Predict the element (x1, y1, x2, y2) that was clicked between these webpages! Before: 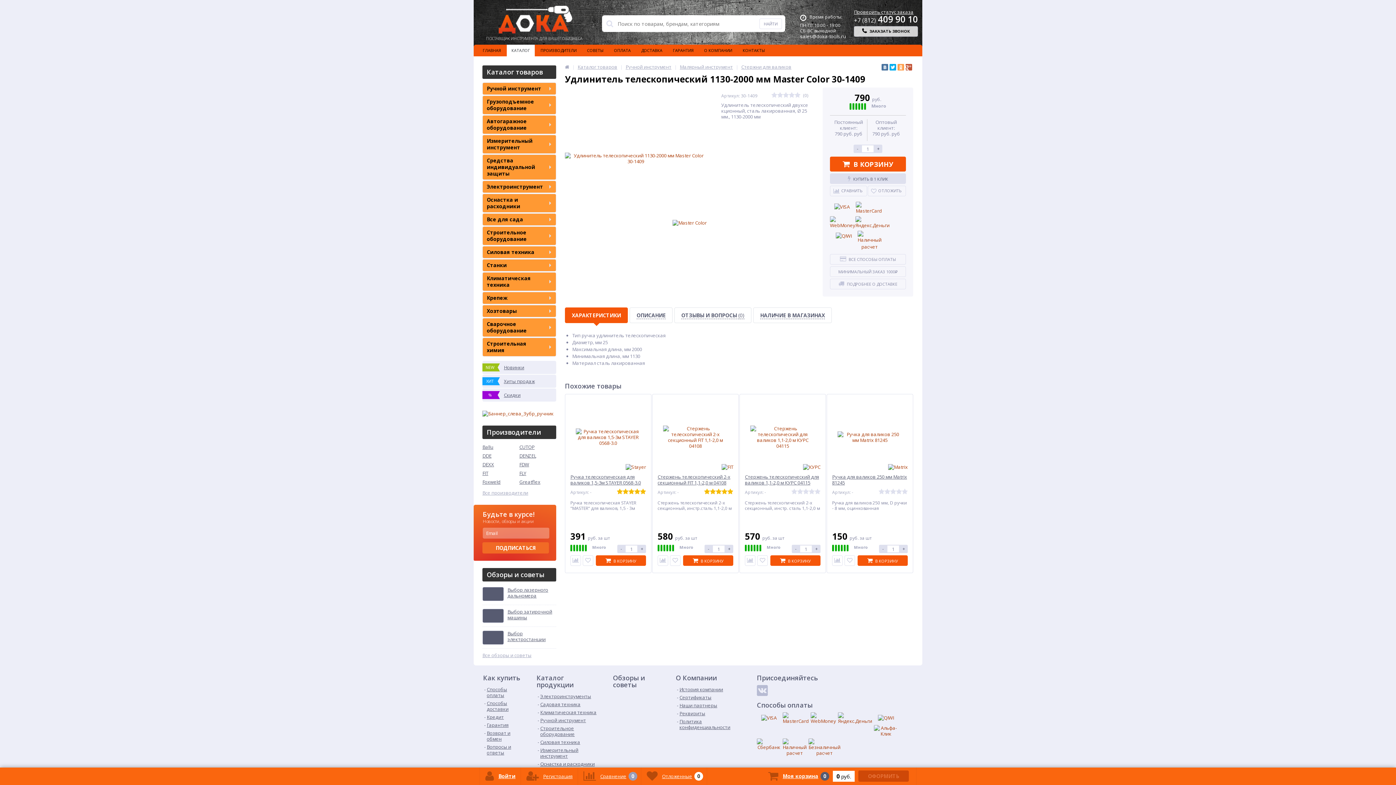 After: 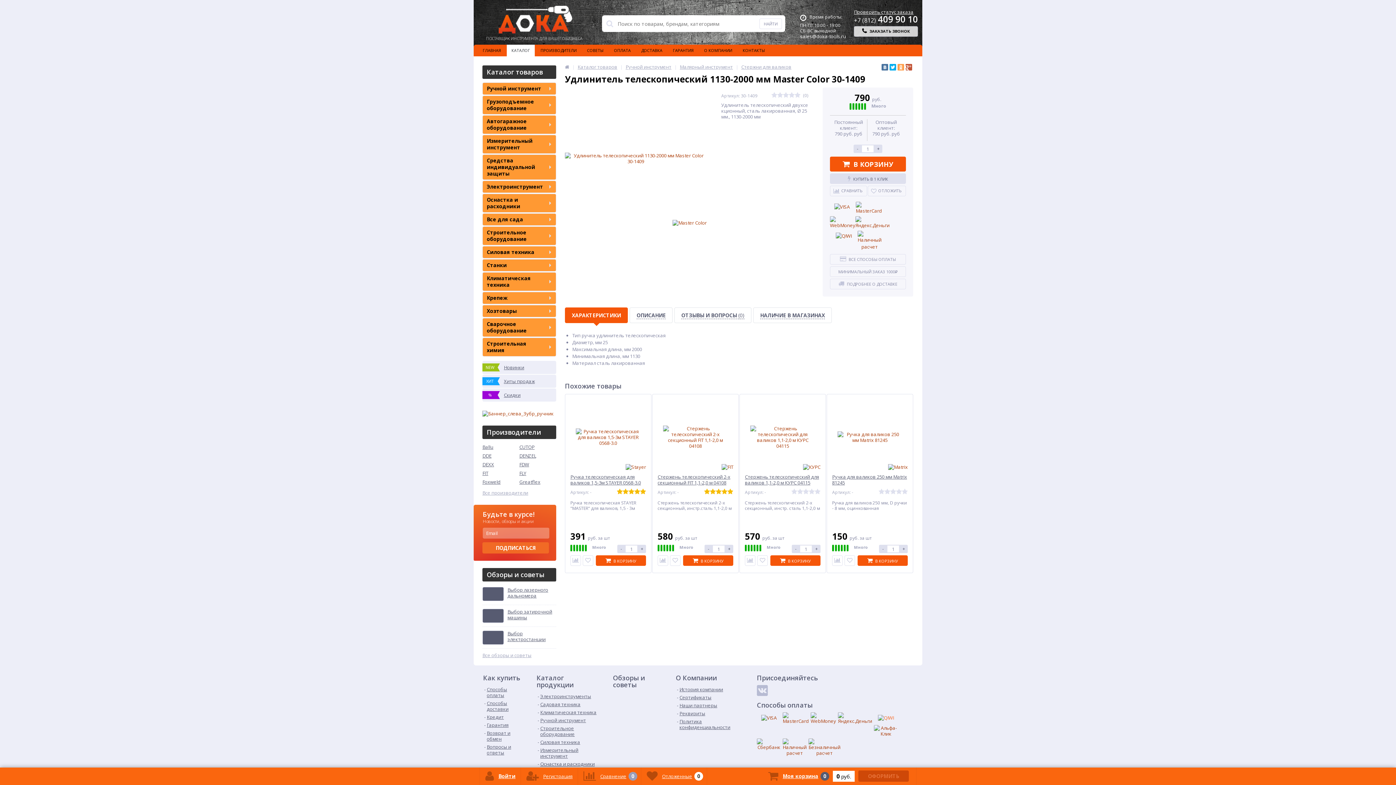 Action: bbox: (874, 712, 898, 723)